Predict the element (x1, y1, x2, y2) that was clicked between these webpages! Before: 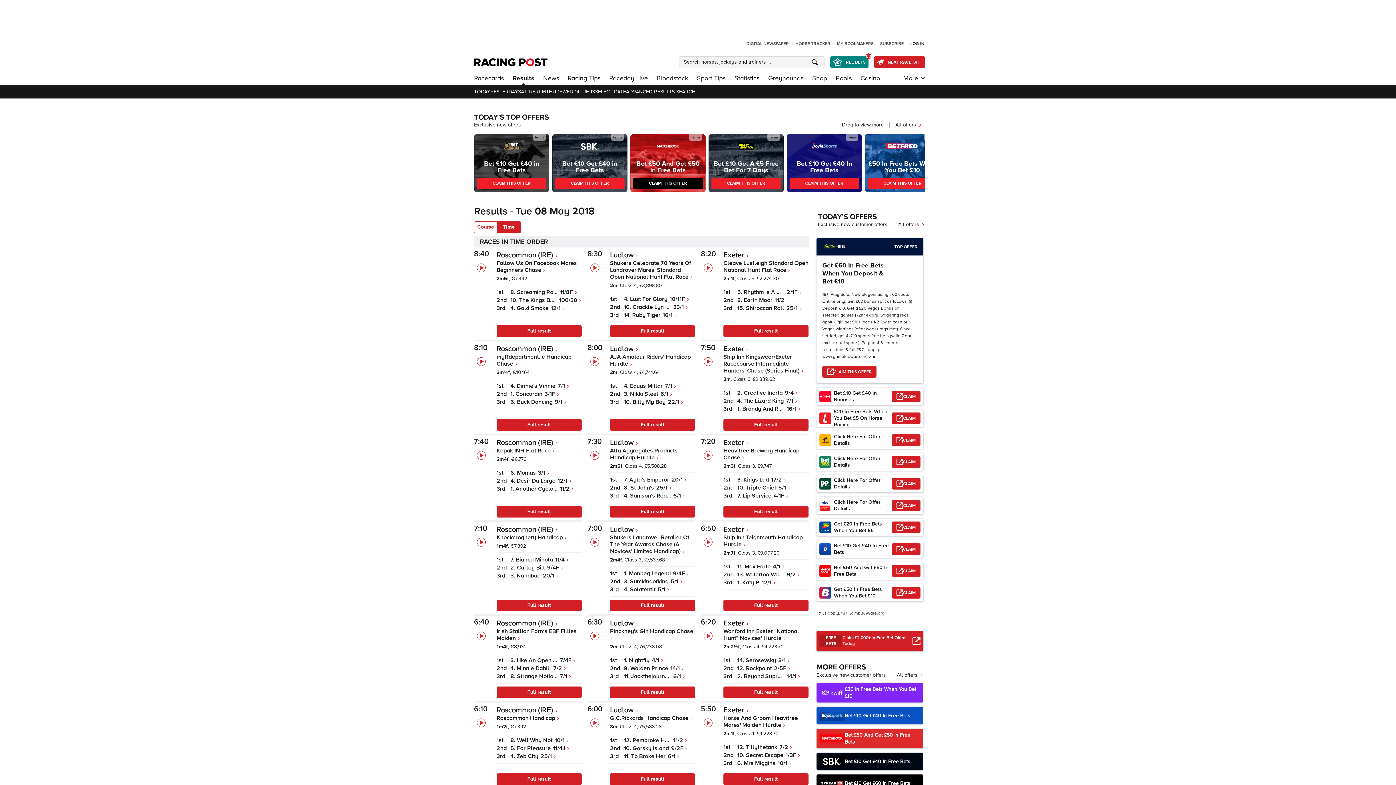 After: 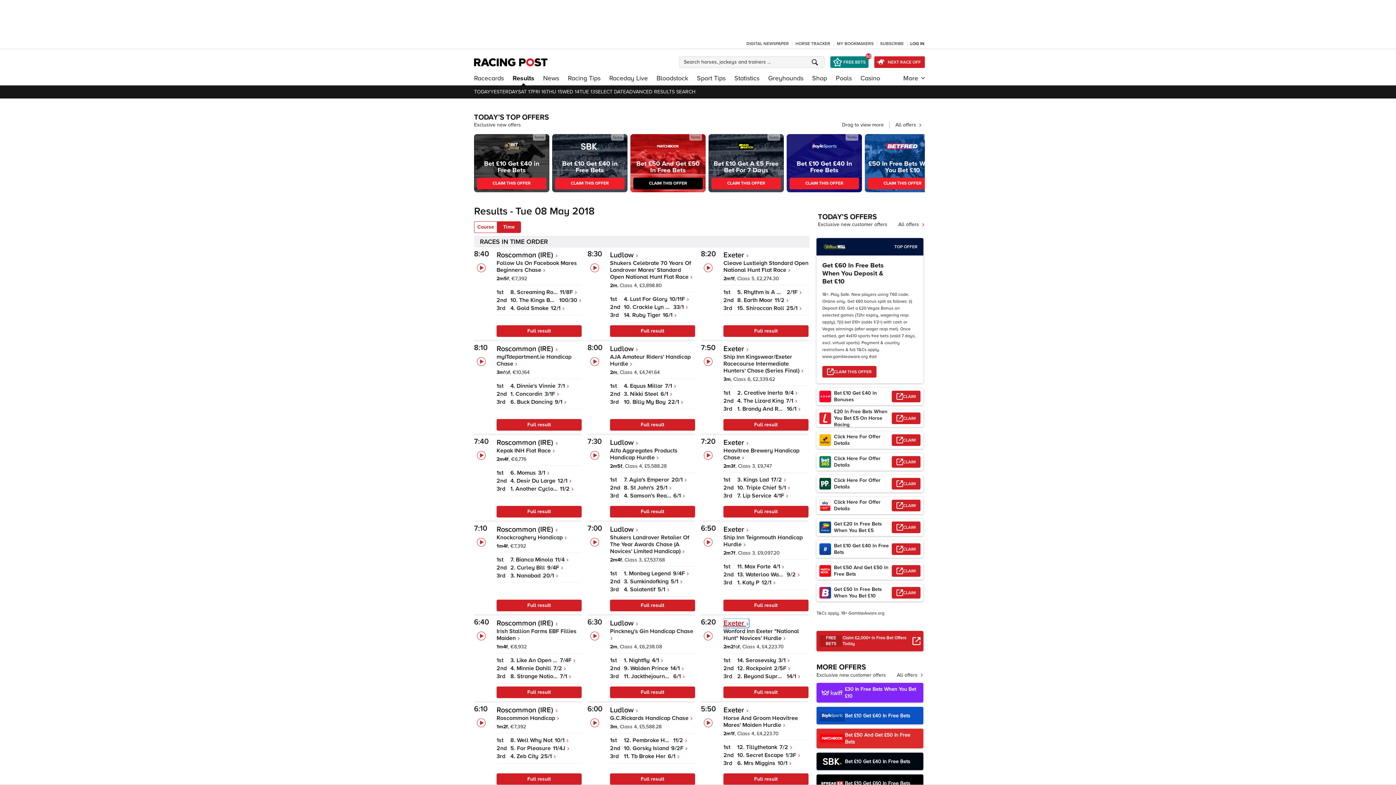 Action: bbox: (723, 619, 749, 628) label: Exeter 